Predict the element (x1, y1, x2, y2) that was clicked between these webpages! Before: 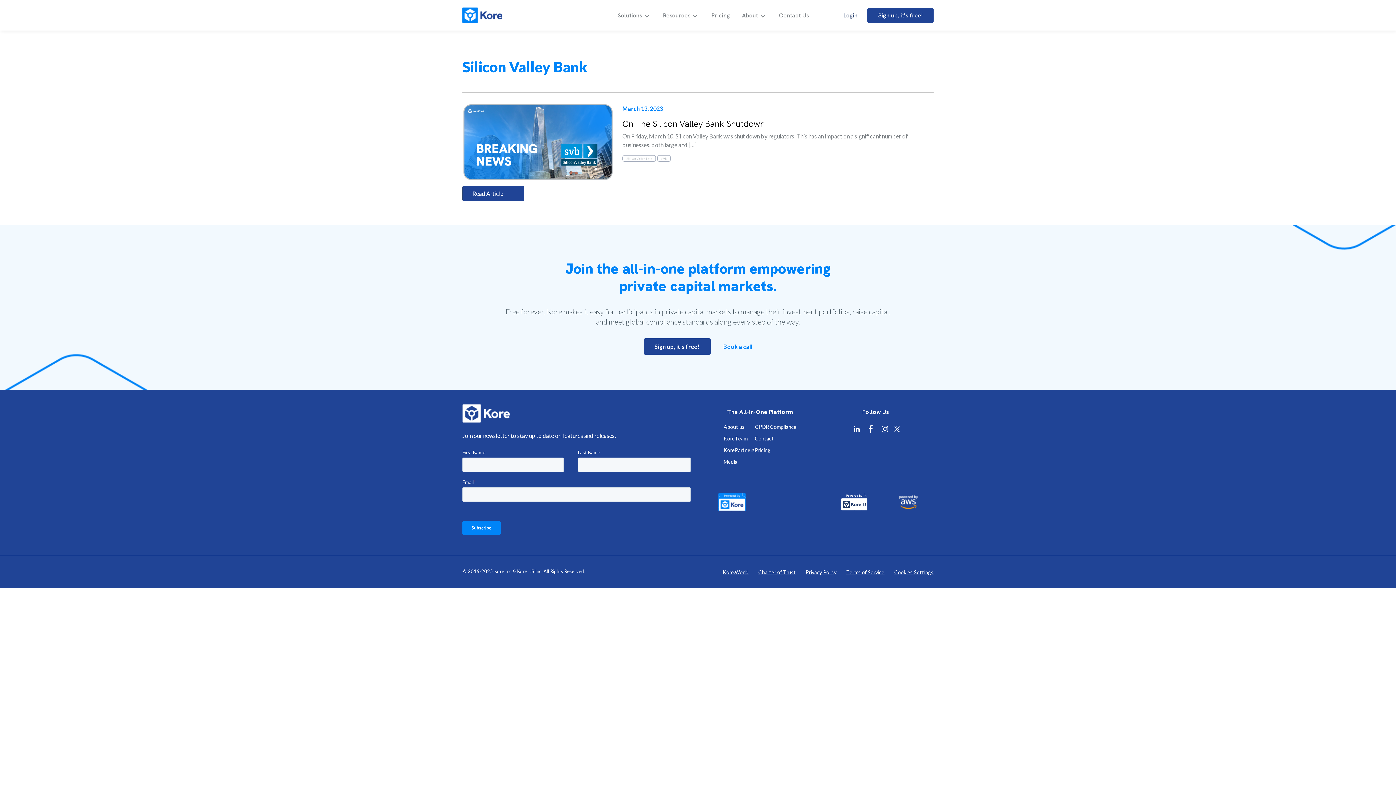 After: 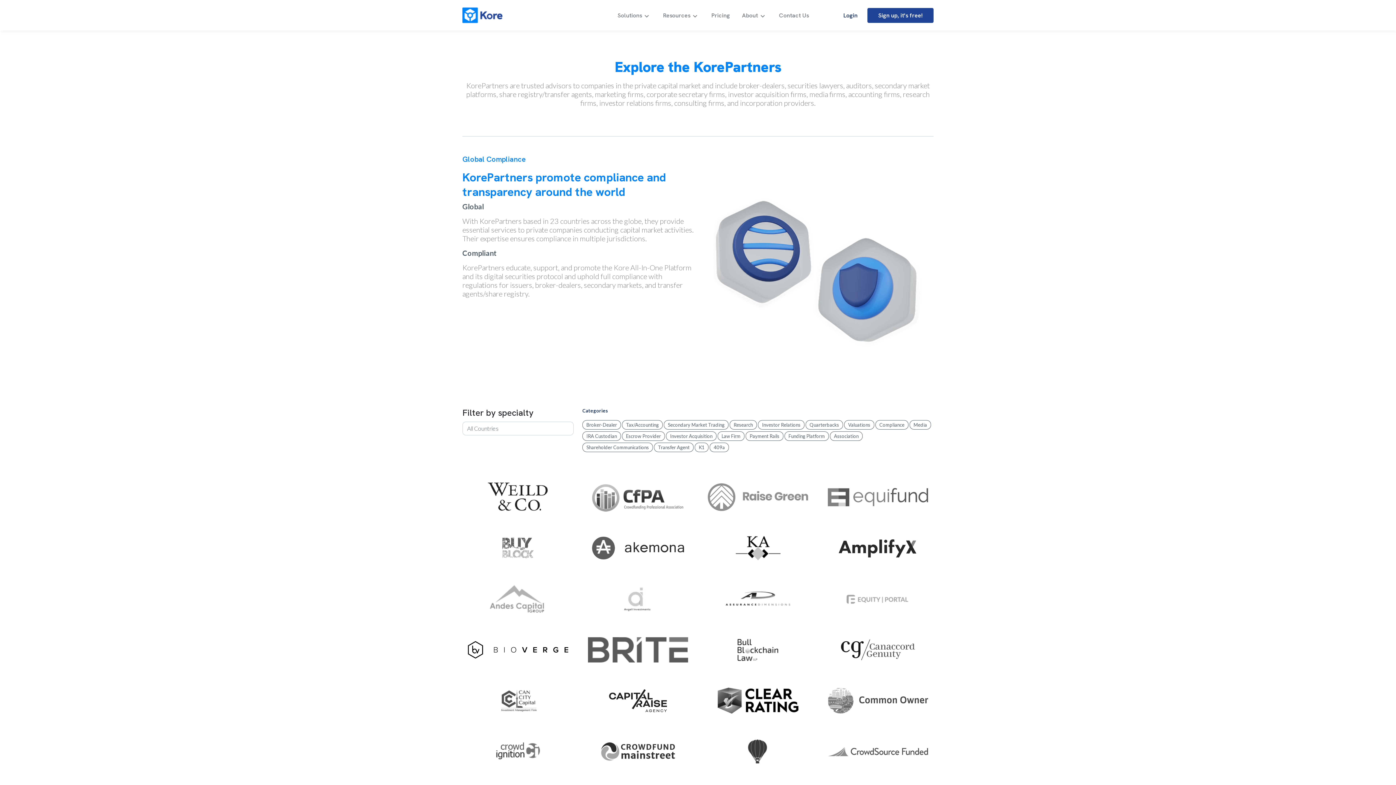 Action: label: KorePartners bbox: (723, 447, 755, 453)